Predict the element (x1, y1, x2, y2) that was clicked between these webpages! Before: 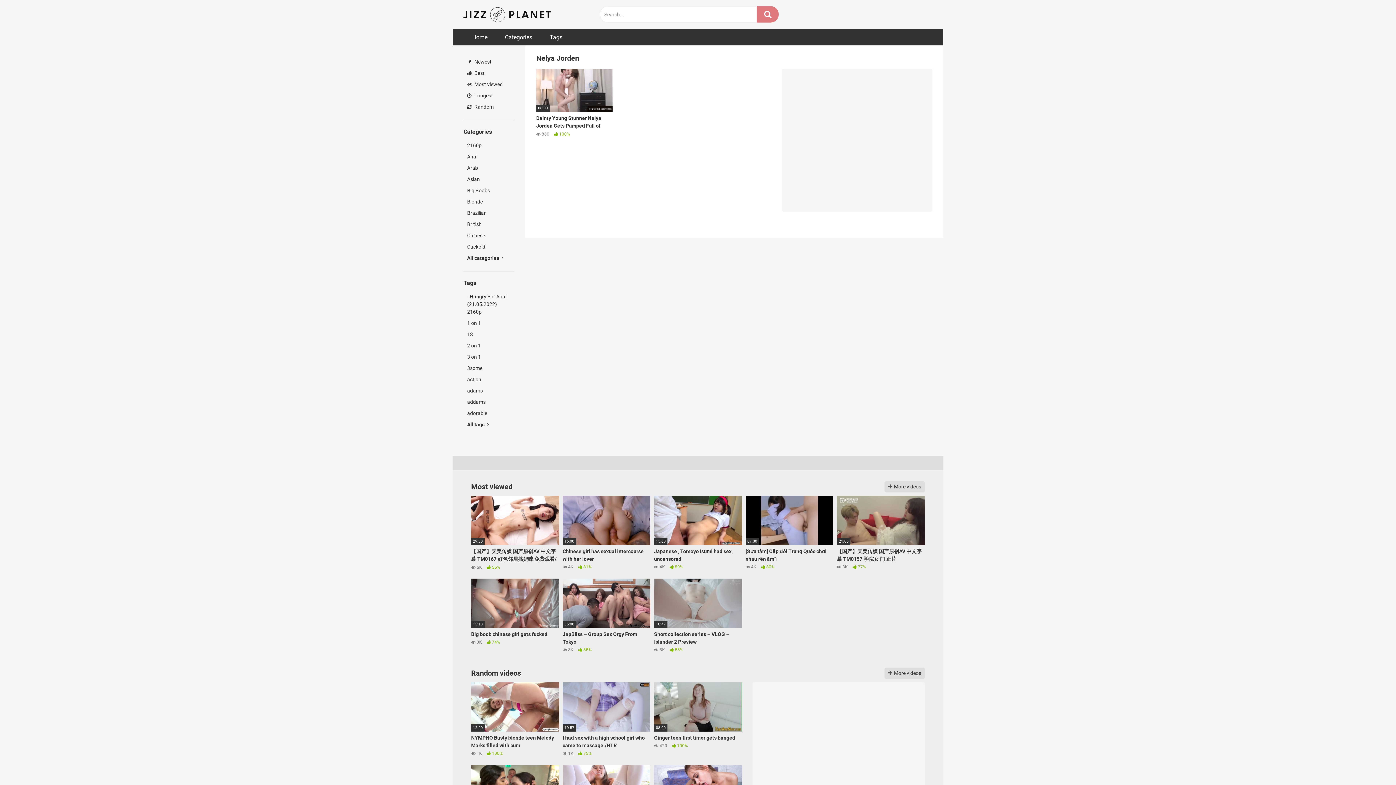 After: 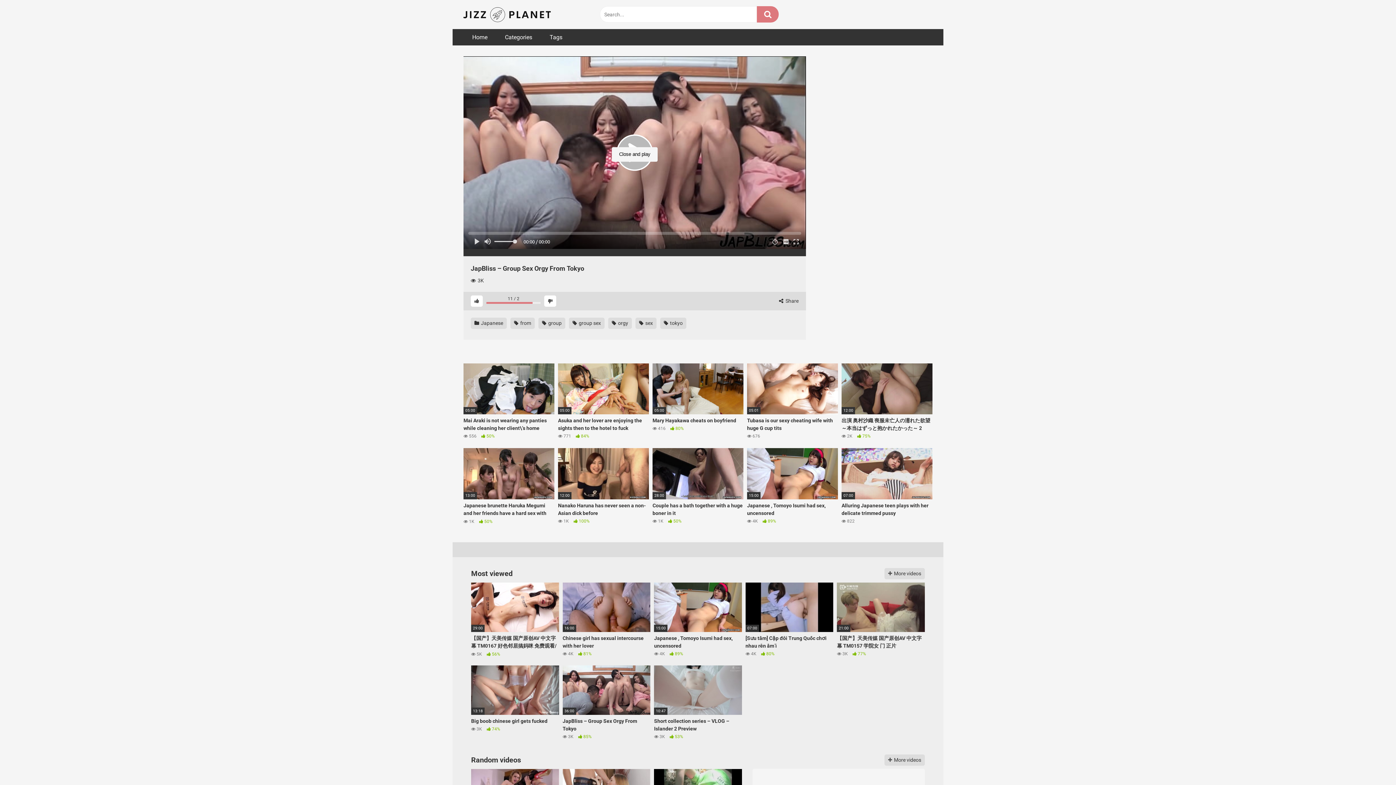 Action: label: 36:00
JapBliss – Group Sex Orgy From Tokyo
 3K  85% bbox: (562, 579, 650, 653)